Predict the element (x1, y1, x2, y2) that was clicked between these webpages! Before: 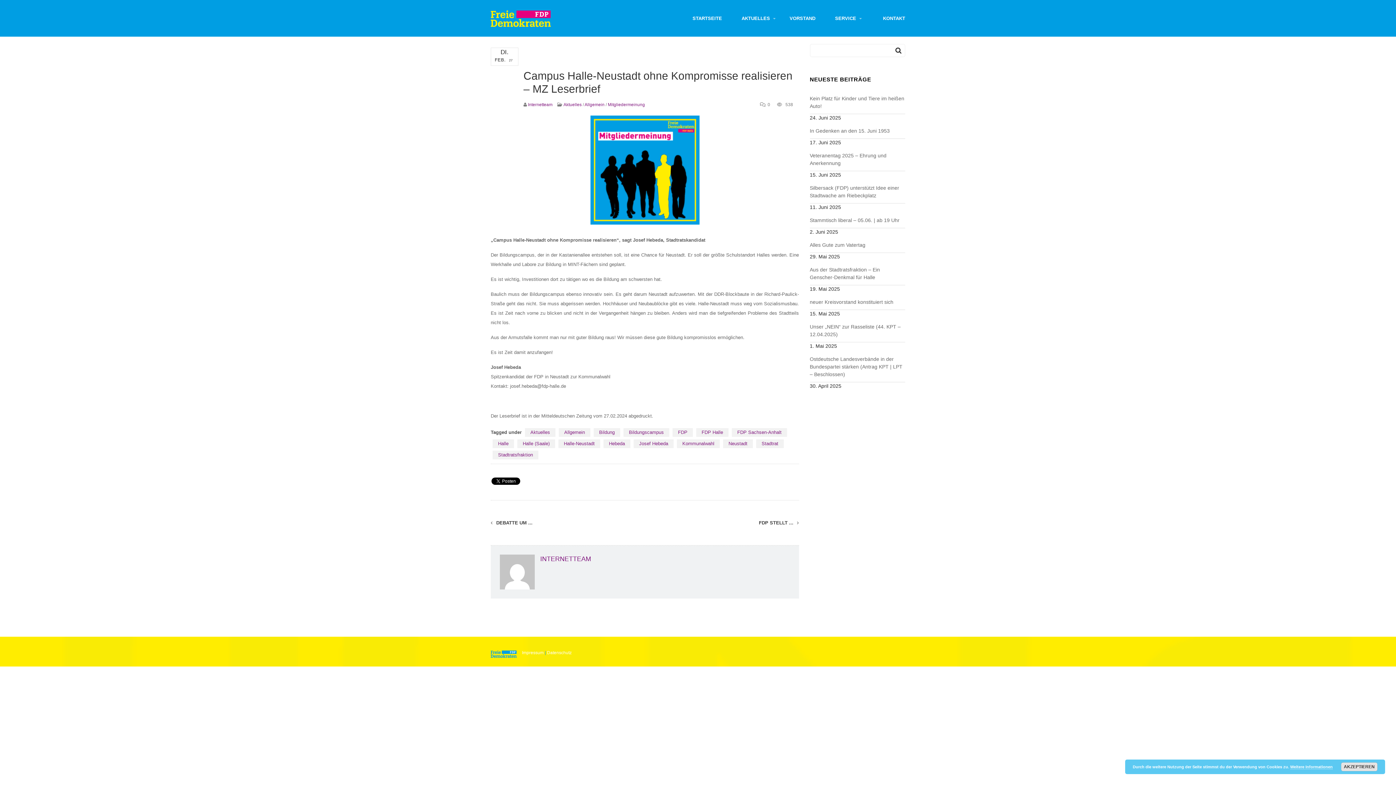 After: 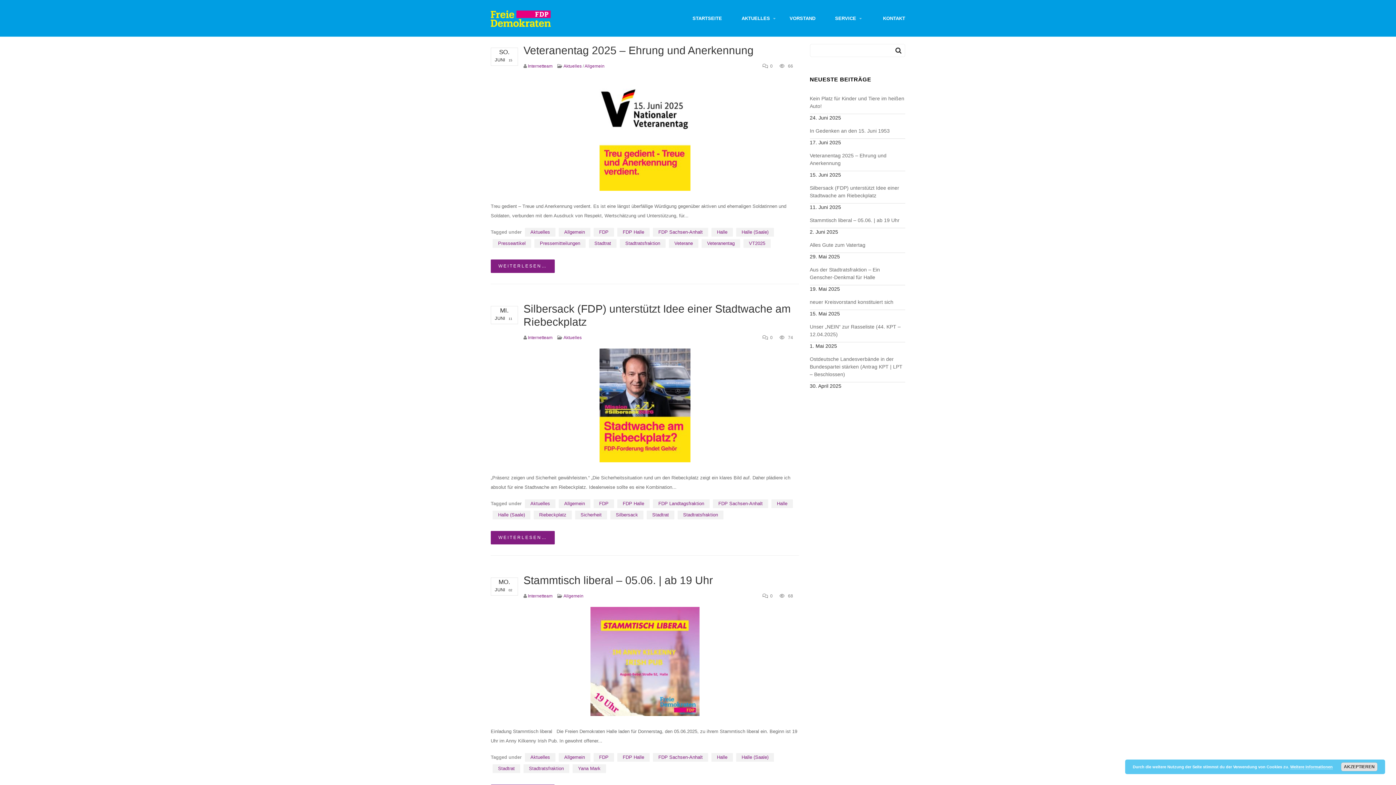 Action: label: Stadtratsfraktion bbox: (492, 450, 538, 459)